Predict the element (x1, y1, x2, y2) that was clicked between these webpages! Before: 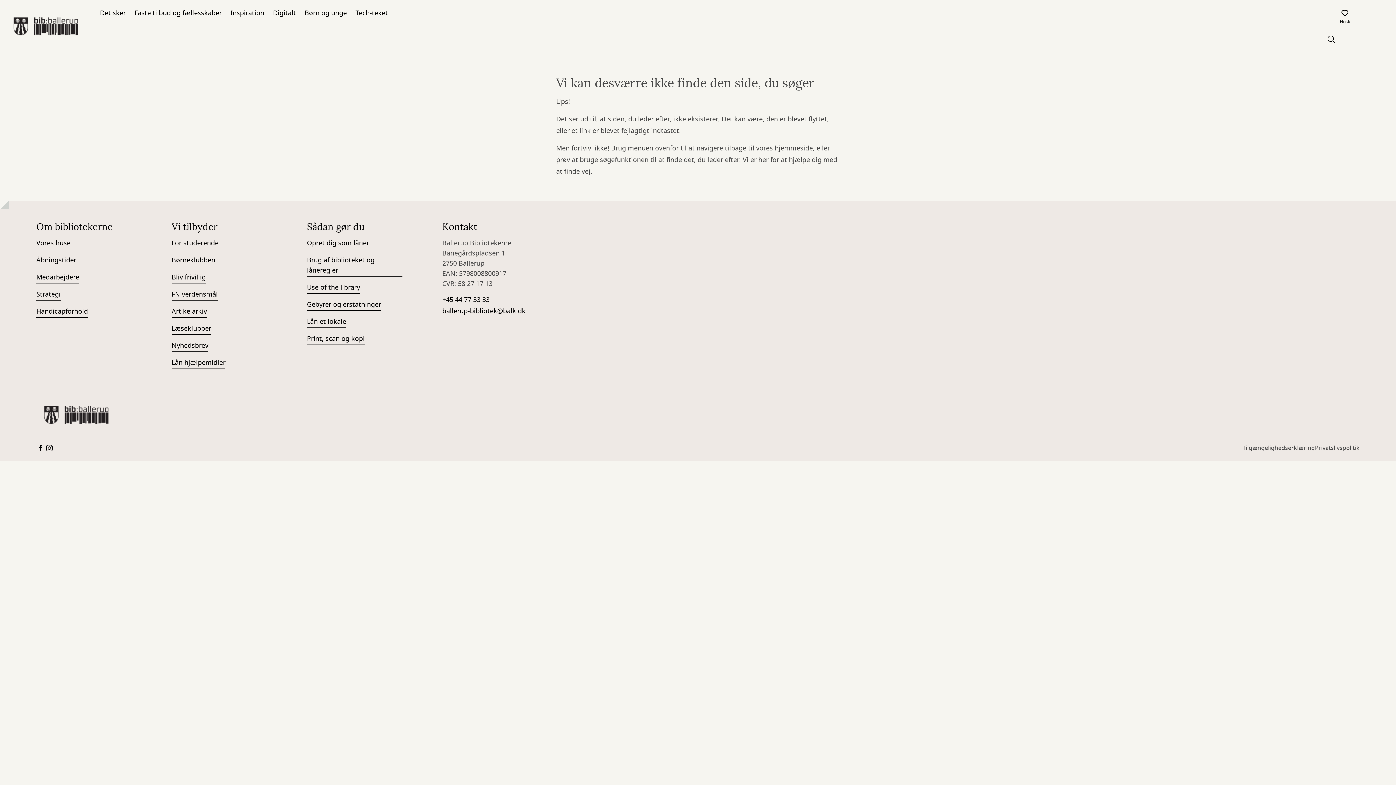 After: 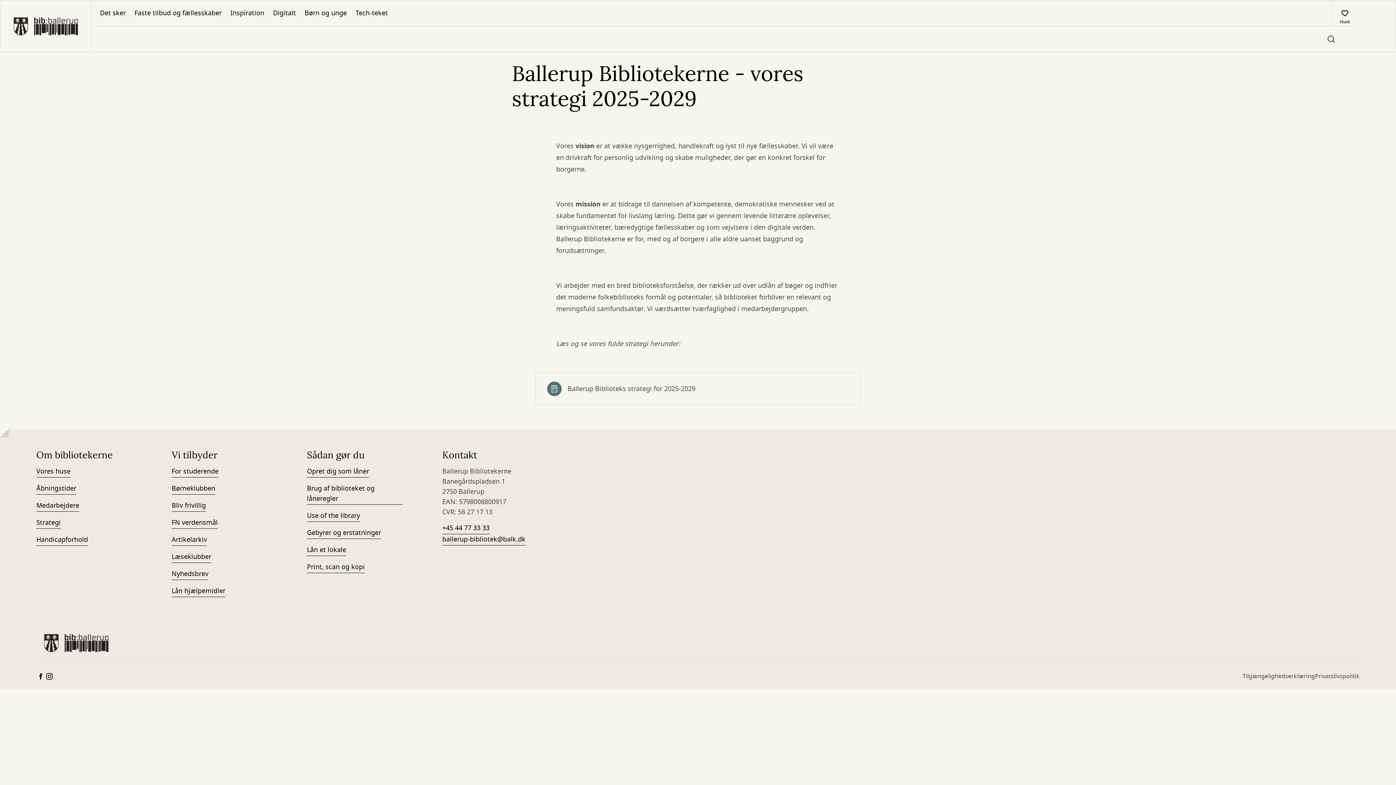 Action: bbox: (36, 289, 60, 300) label: Strategi